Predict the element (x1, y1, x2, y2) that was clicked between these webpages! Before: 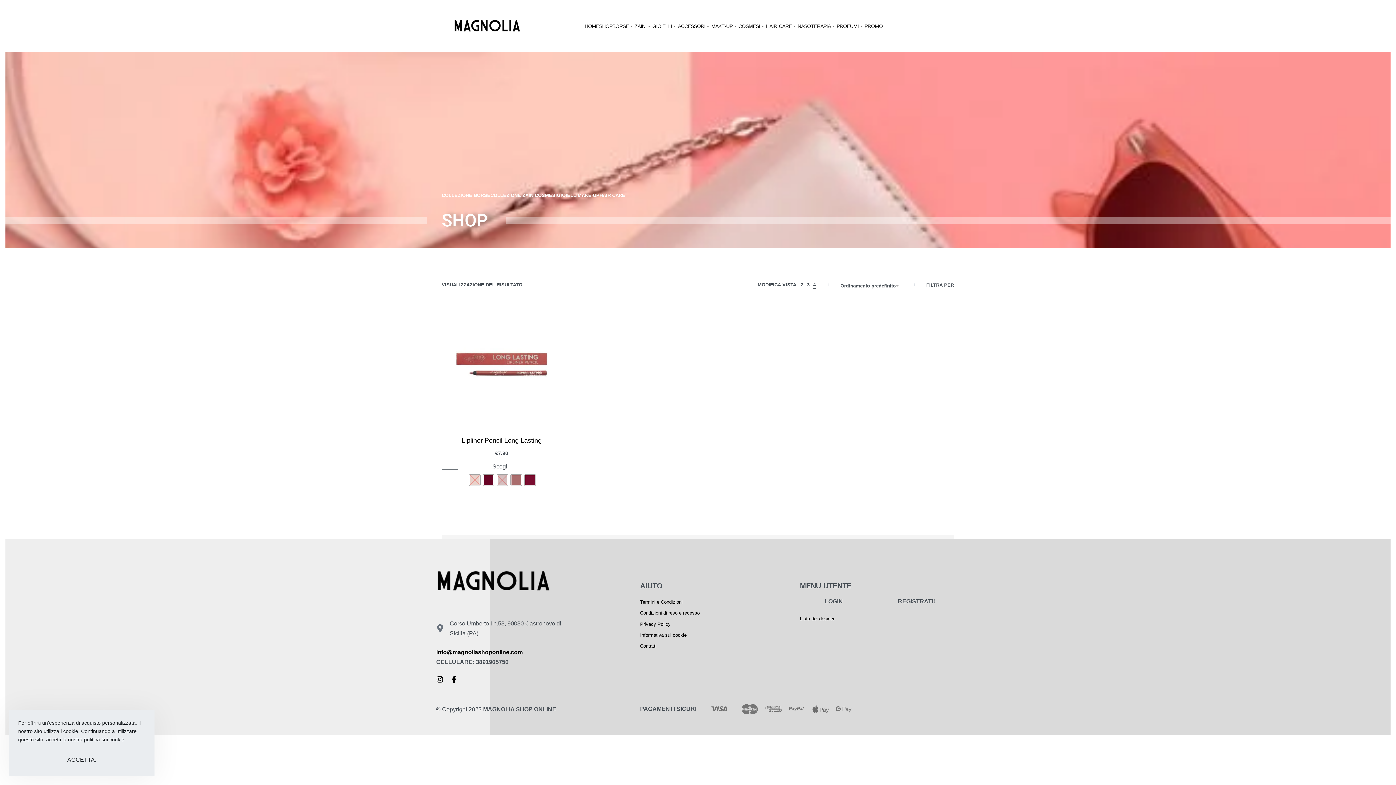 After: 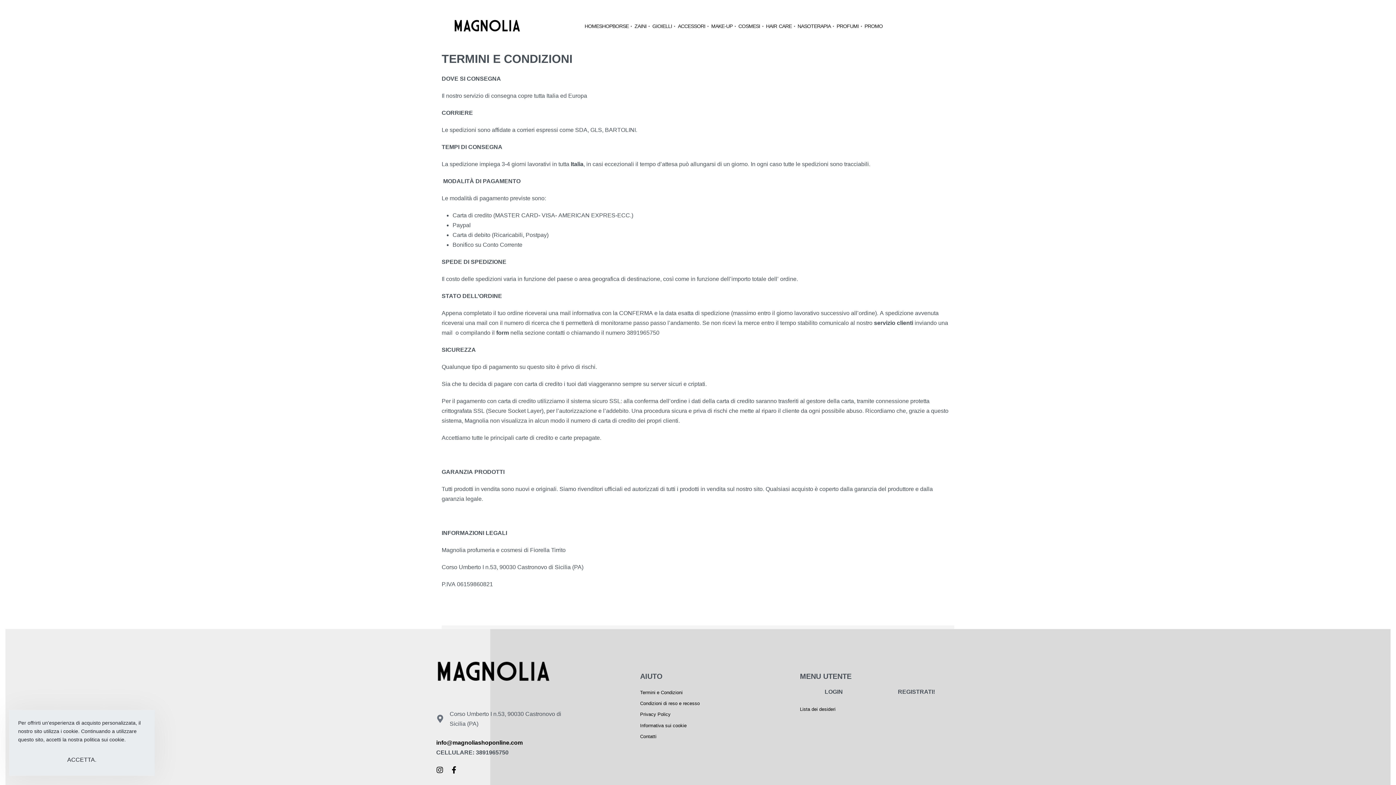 Action: label: Termini e Condizioni bbox: (640, 598, 682, 606)